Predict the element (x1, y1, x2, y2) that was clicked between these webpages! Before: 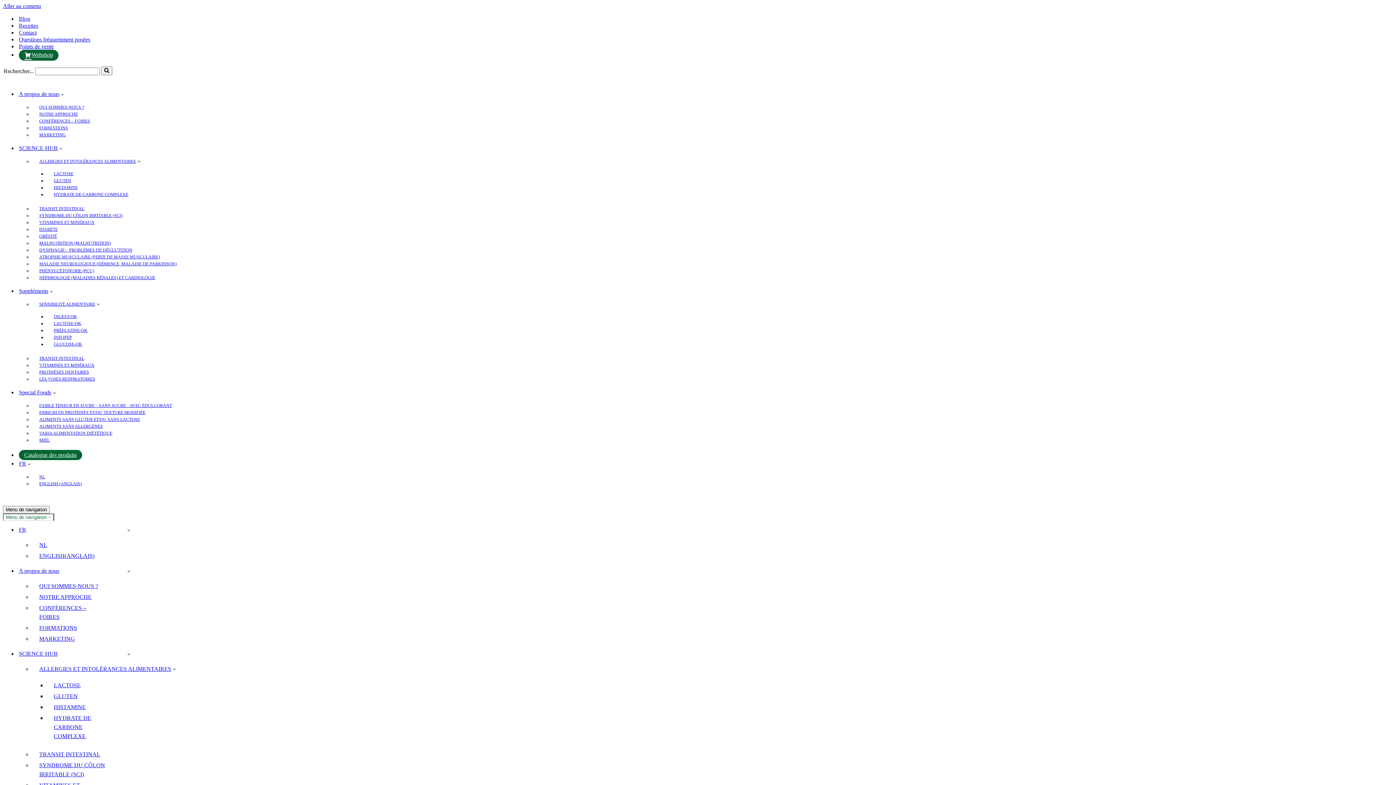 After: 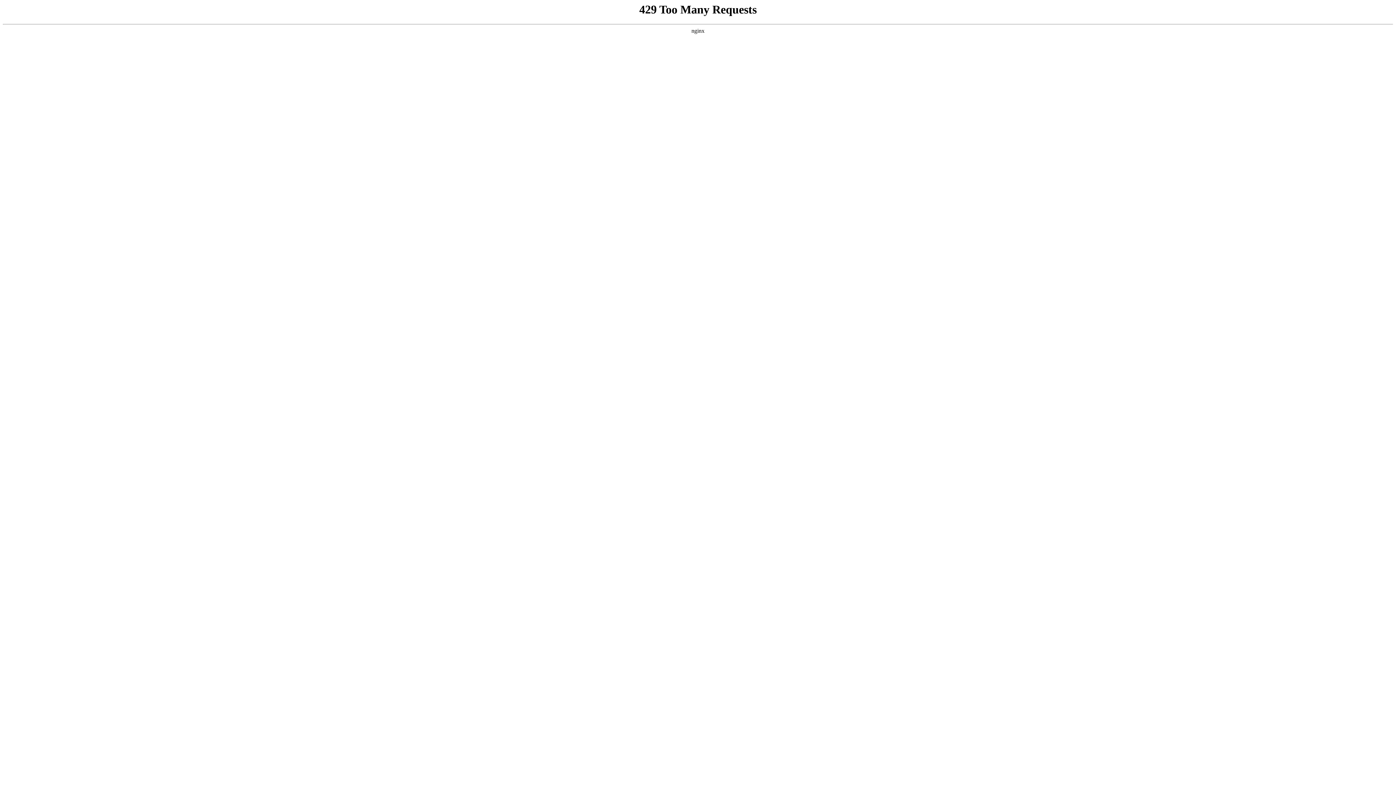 Action: label: Catalogue des produits bbox: (18, 450, 82, 460)